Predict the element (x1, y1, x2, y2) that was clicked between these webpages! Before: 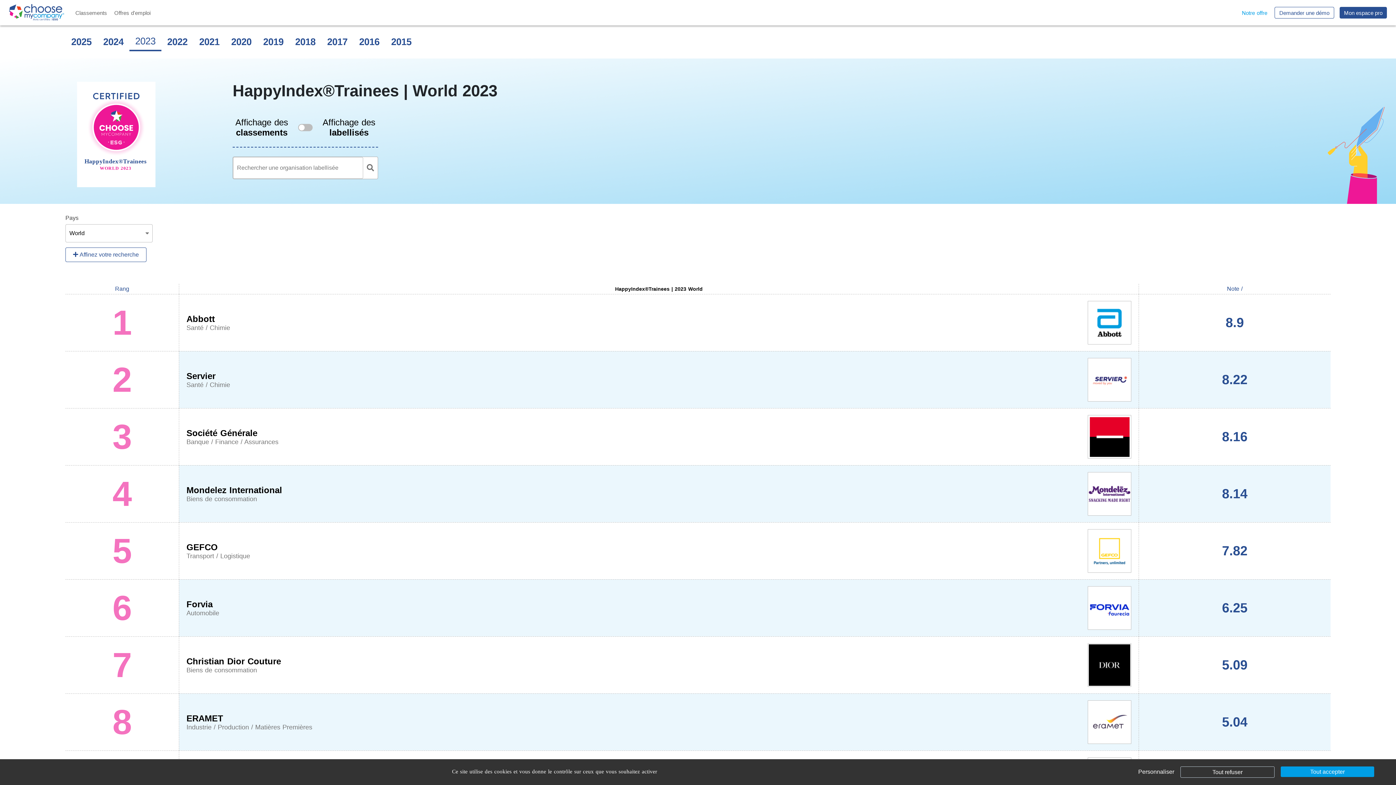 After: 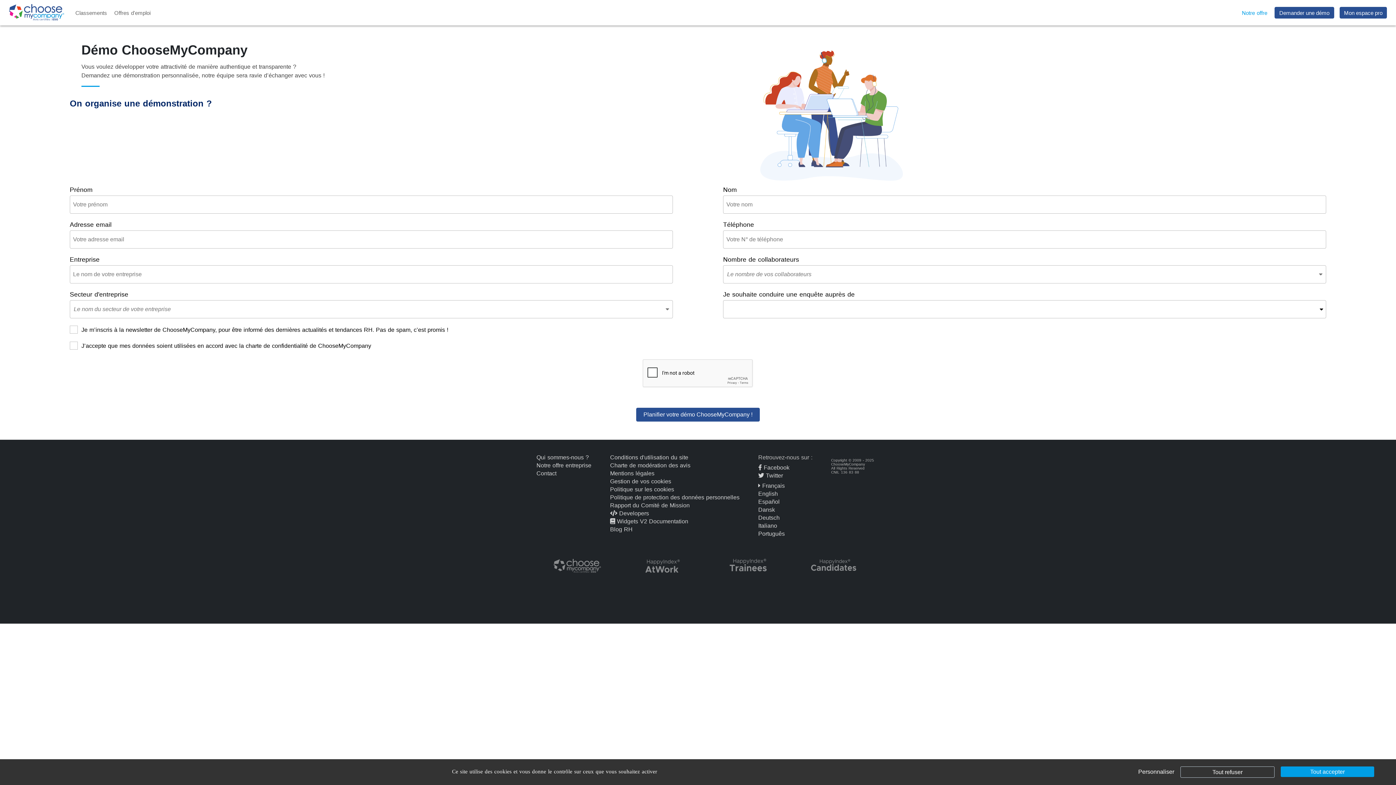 Action: label: Demander une démo bbox: (1274, 6, 1334, 18)